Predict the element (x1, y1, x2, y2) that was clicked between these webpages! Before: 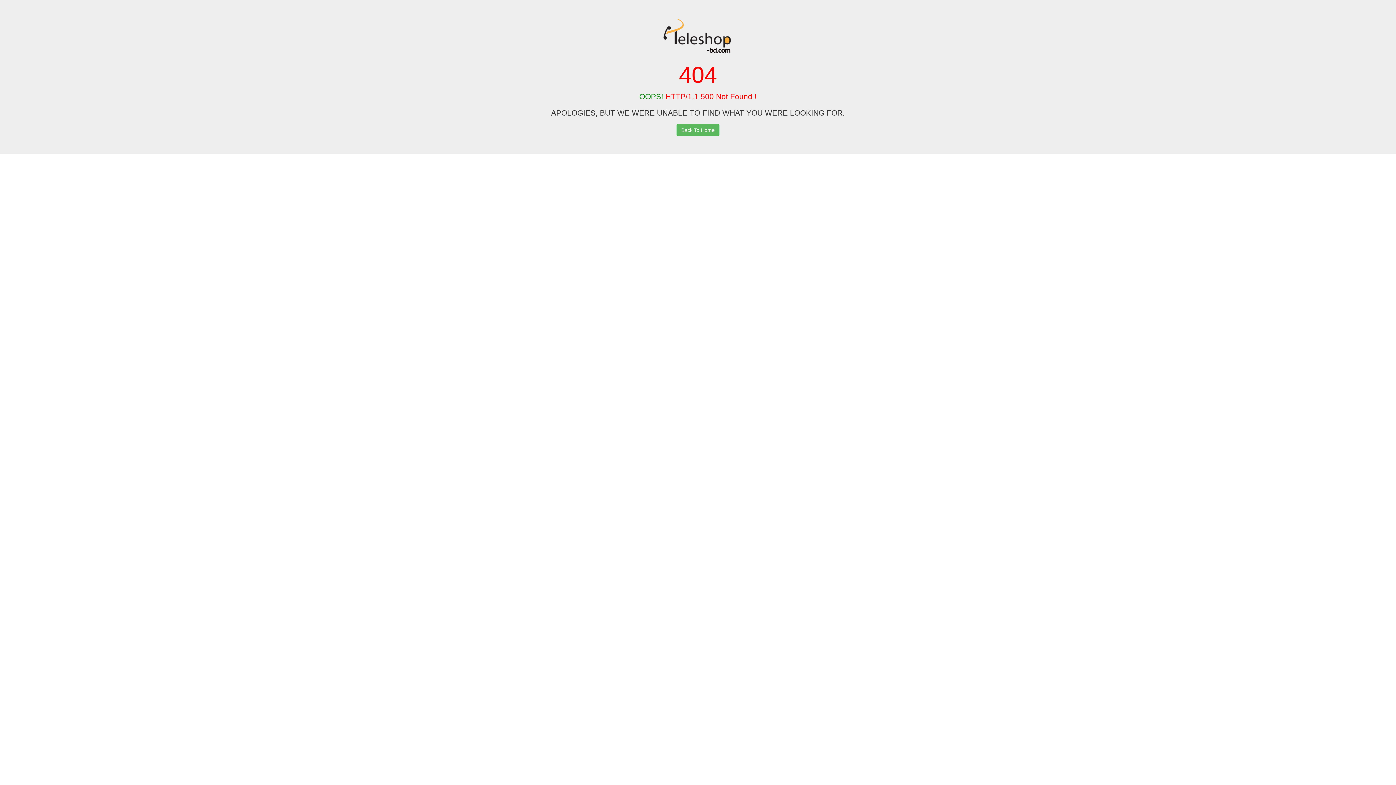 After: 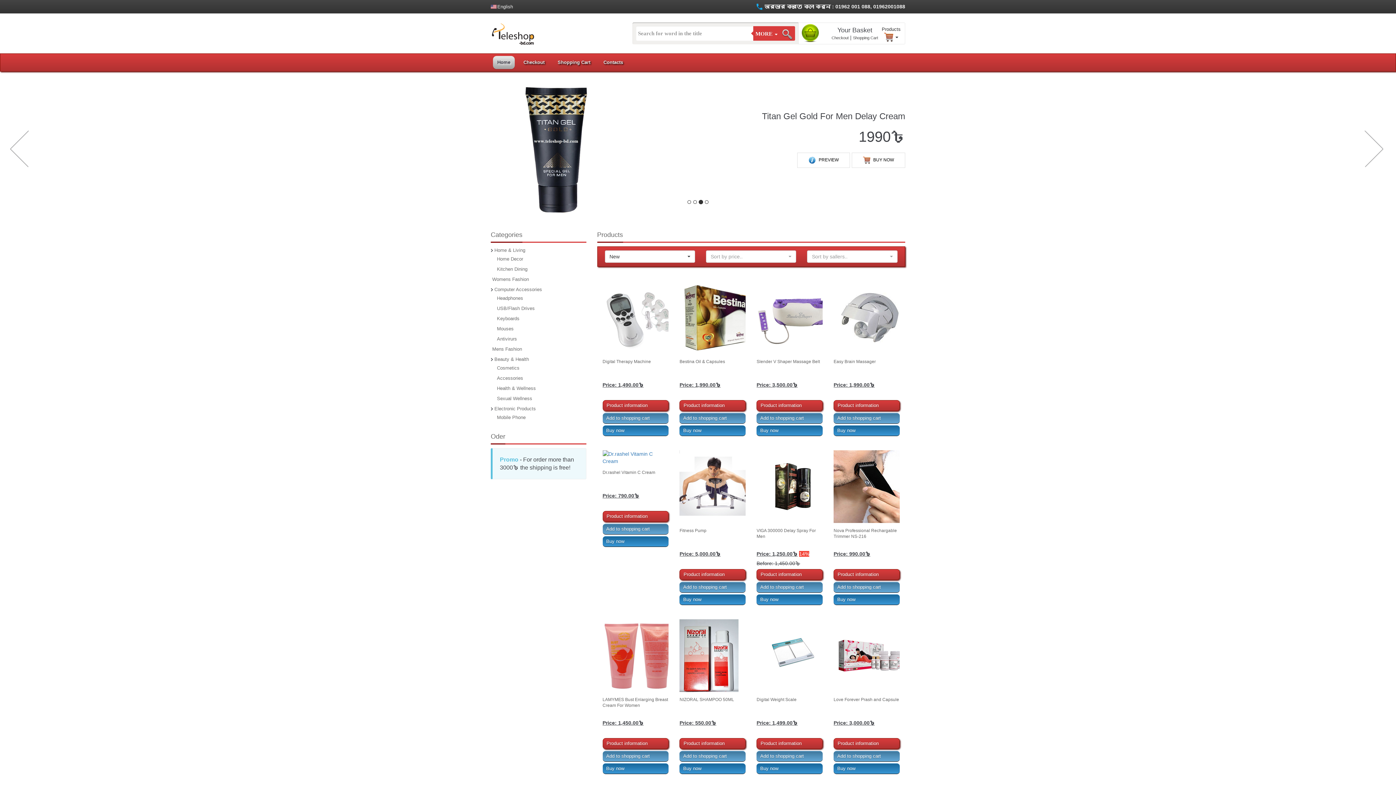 Action: label: Back To Home bbox: (676, 124, 719, 136)